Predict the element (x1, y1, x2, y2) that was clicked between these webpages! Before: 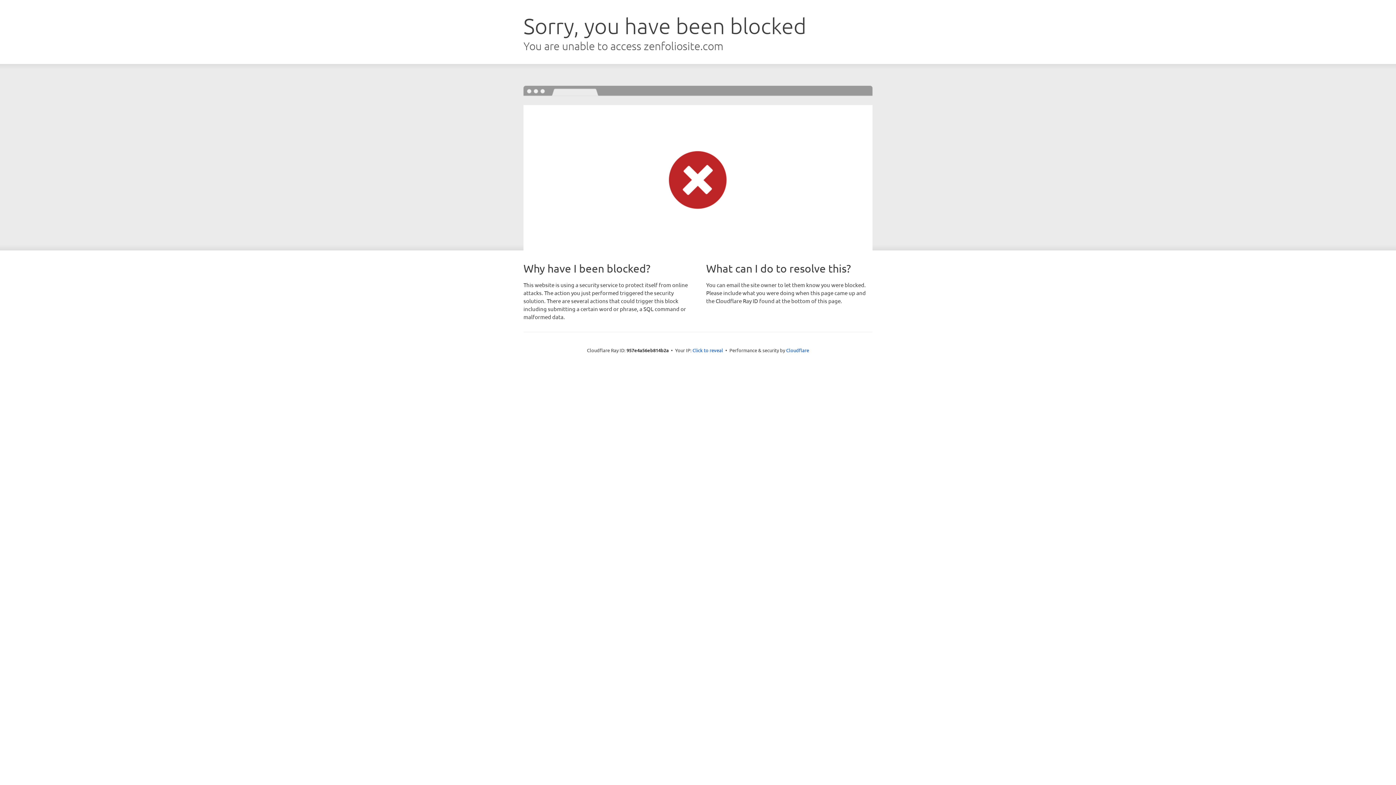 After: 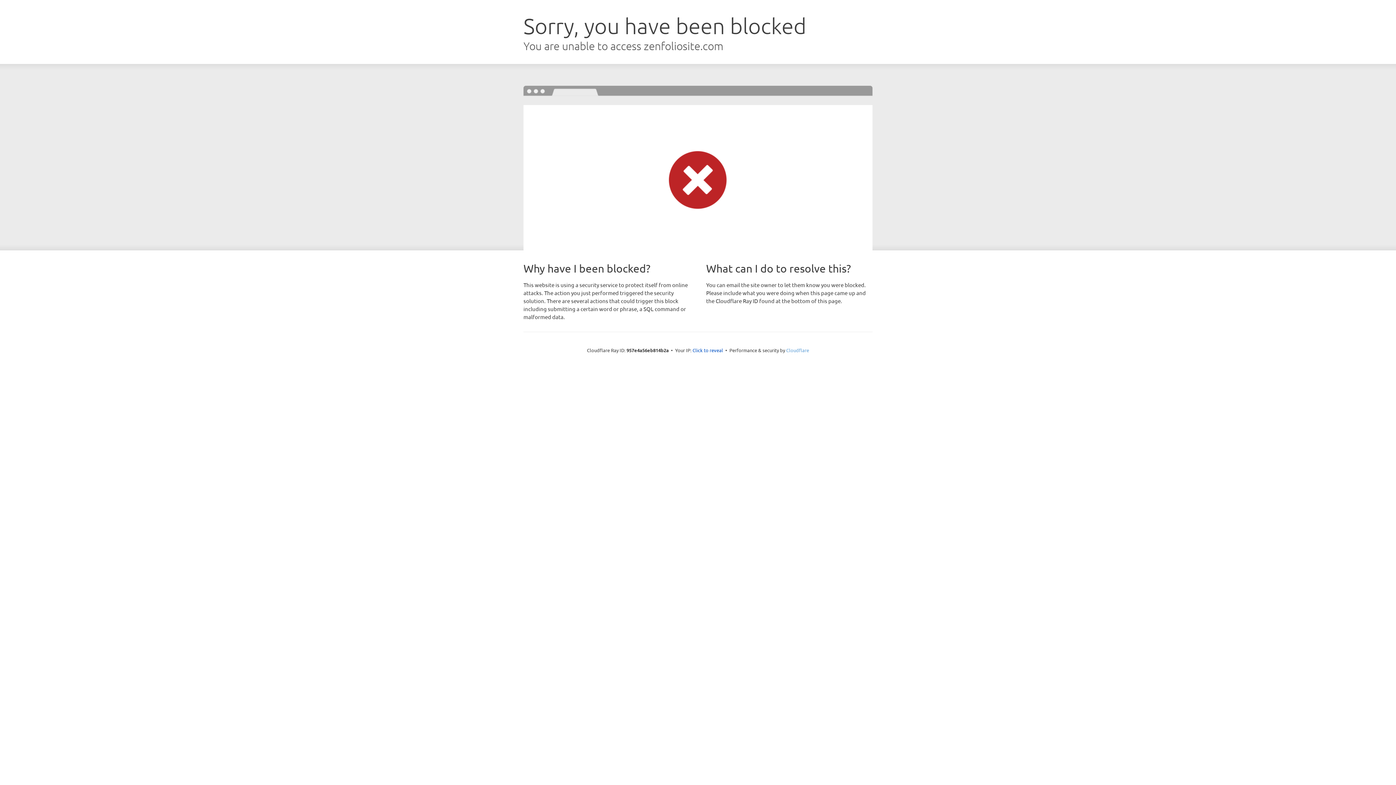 Action: label: Cloudflare bbox: (786, 347, 809, 353)